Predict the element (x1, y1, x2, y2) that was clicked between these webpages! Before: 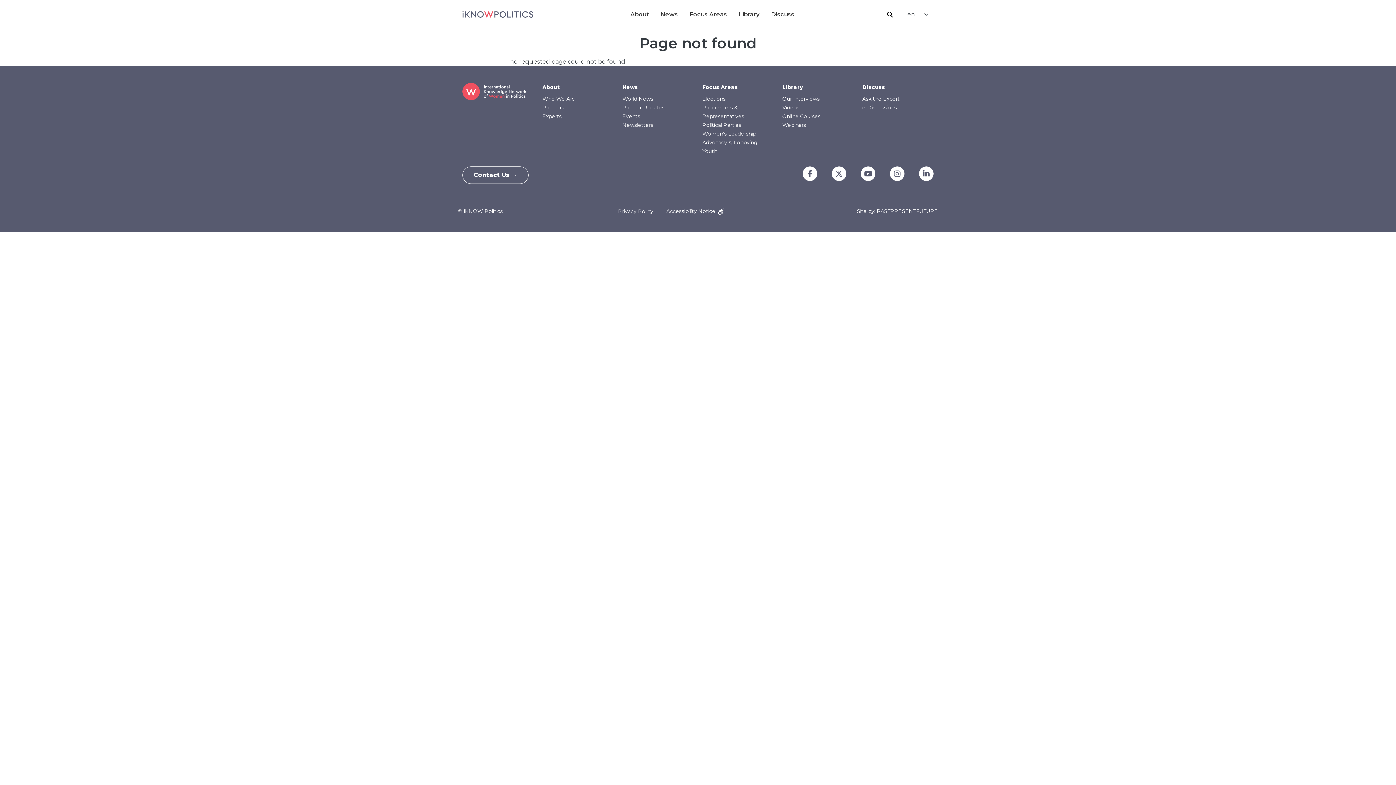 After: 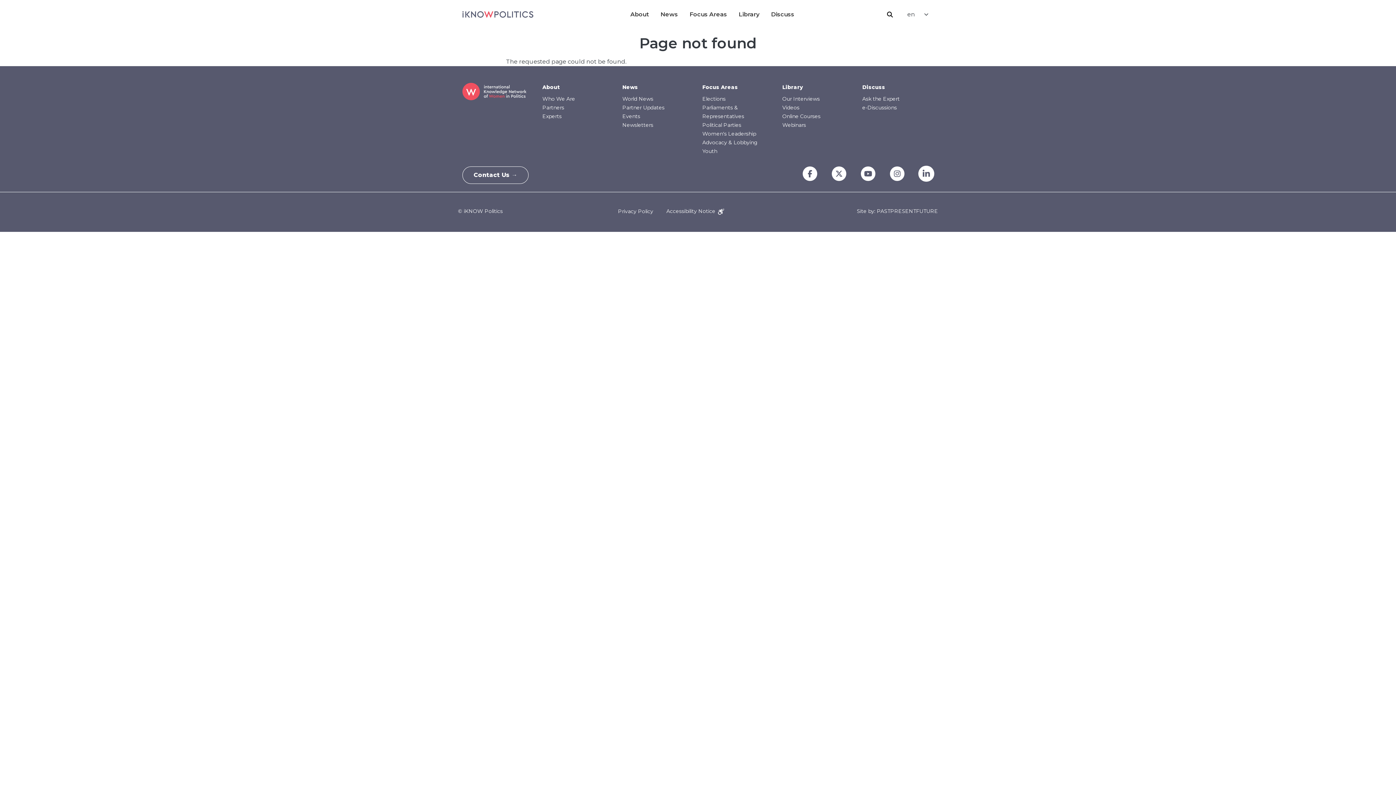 Action: bbox: (919, 166, 933, 181)